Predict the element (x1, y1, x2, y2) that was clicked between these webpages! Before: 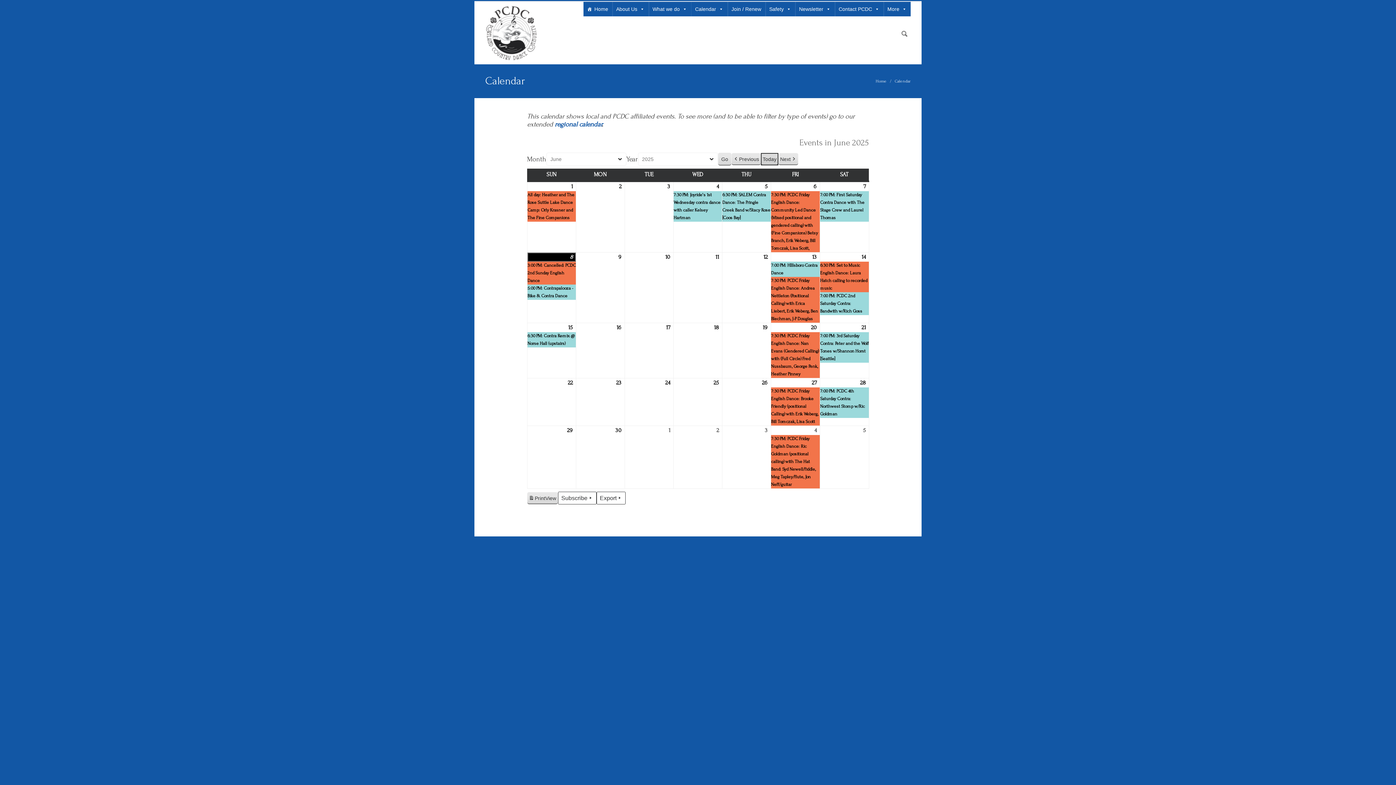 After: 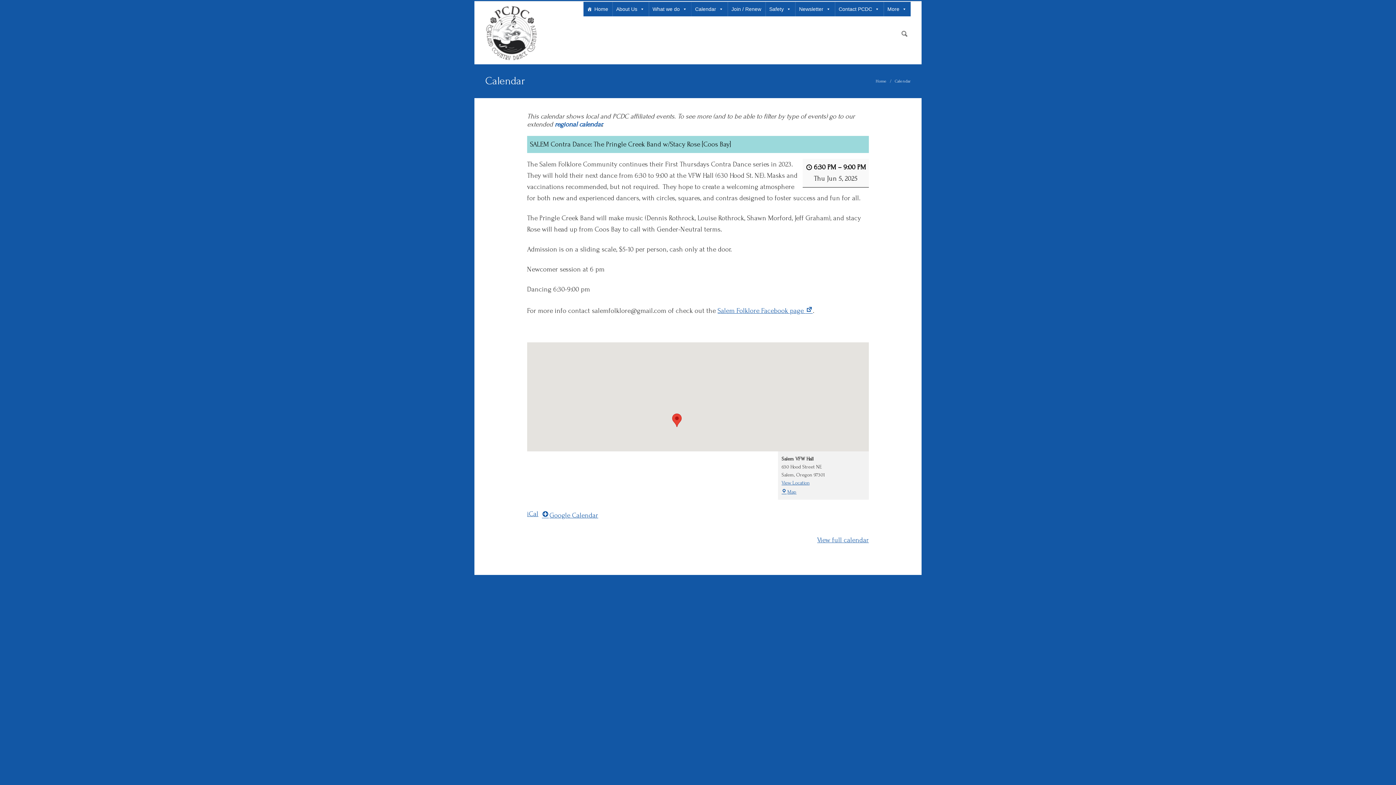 Action: label: 6:30 PM: SALEM Contra Dance: The Pringle Creek Band w/Stacy Rose [Coos Bay] bbox: (722, 191, 770, 221)